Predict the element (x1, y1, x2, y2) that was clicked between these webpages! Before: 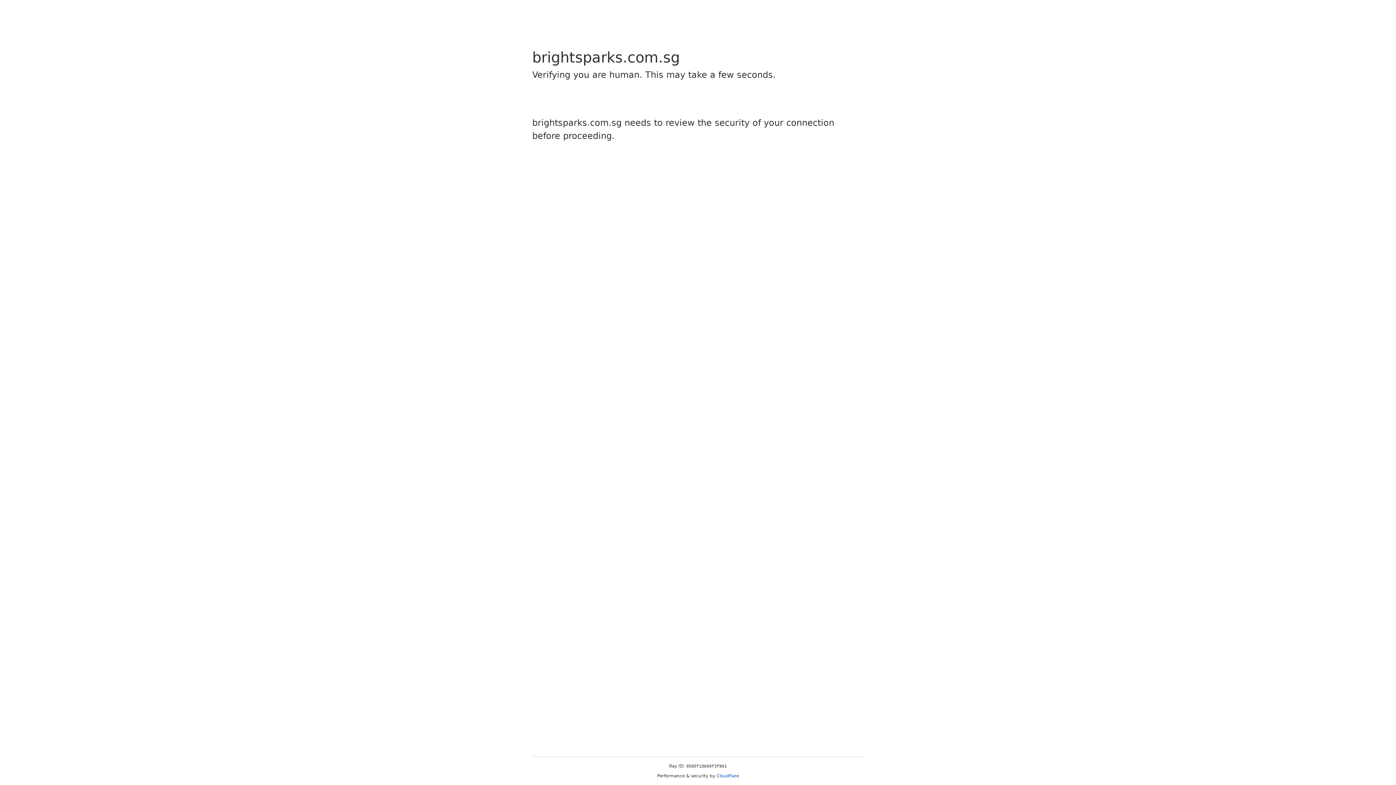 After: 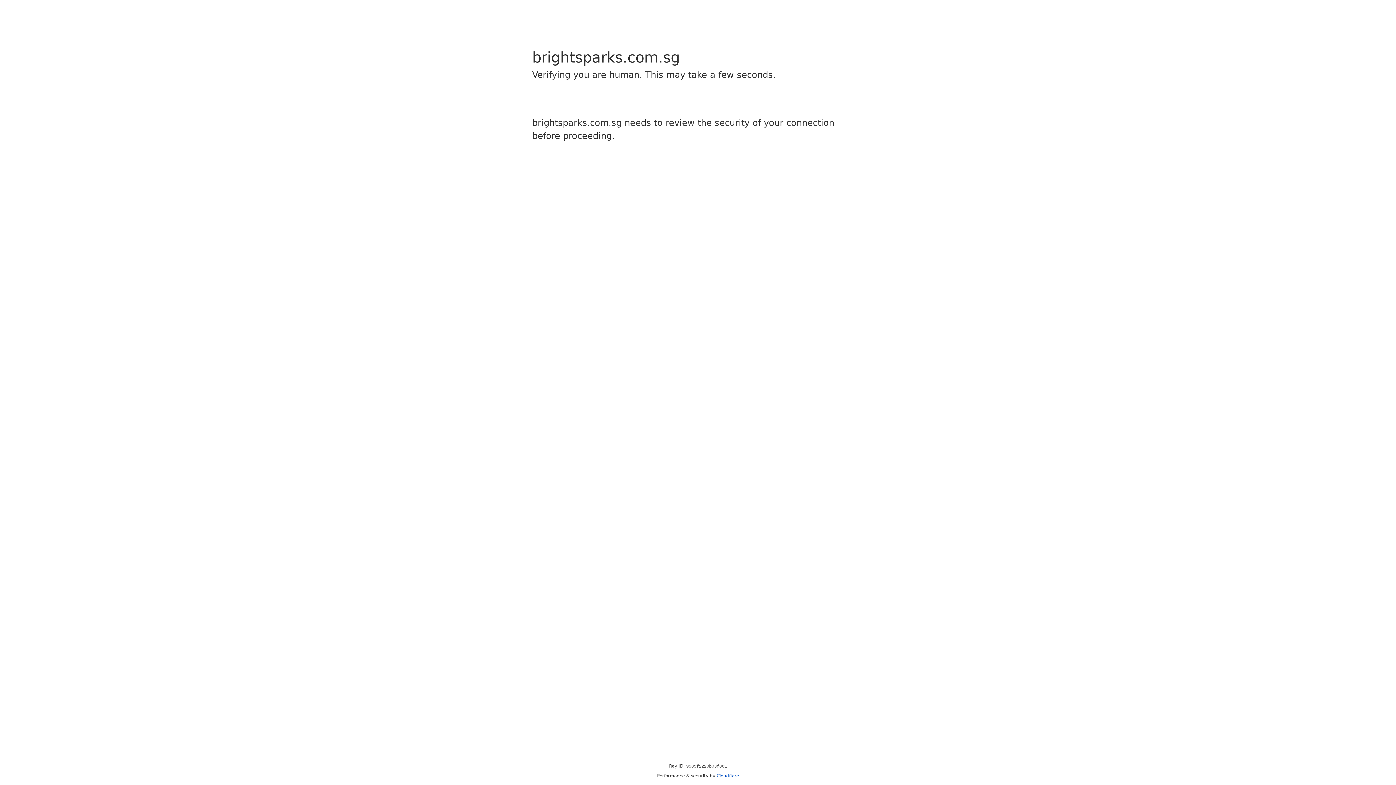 Action: label: Cloudflare bbox: (716, 773, 739, 778)